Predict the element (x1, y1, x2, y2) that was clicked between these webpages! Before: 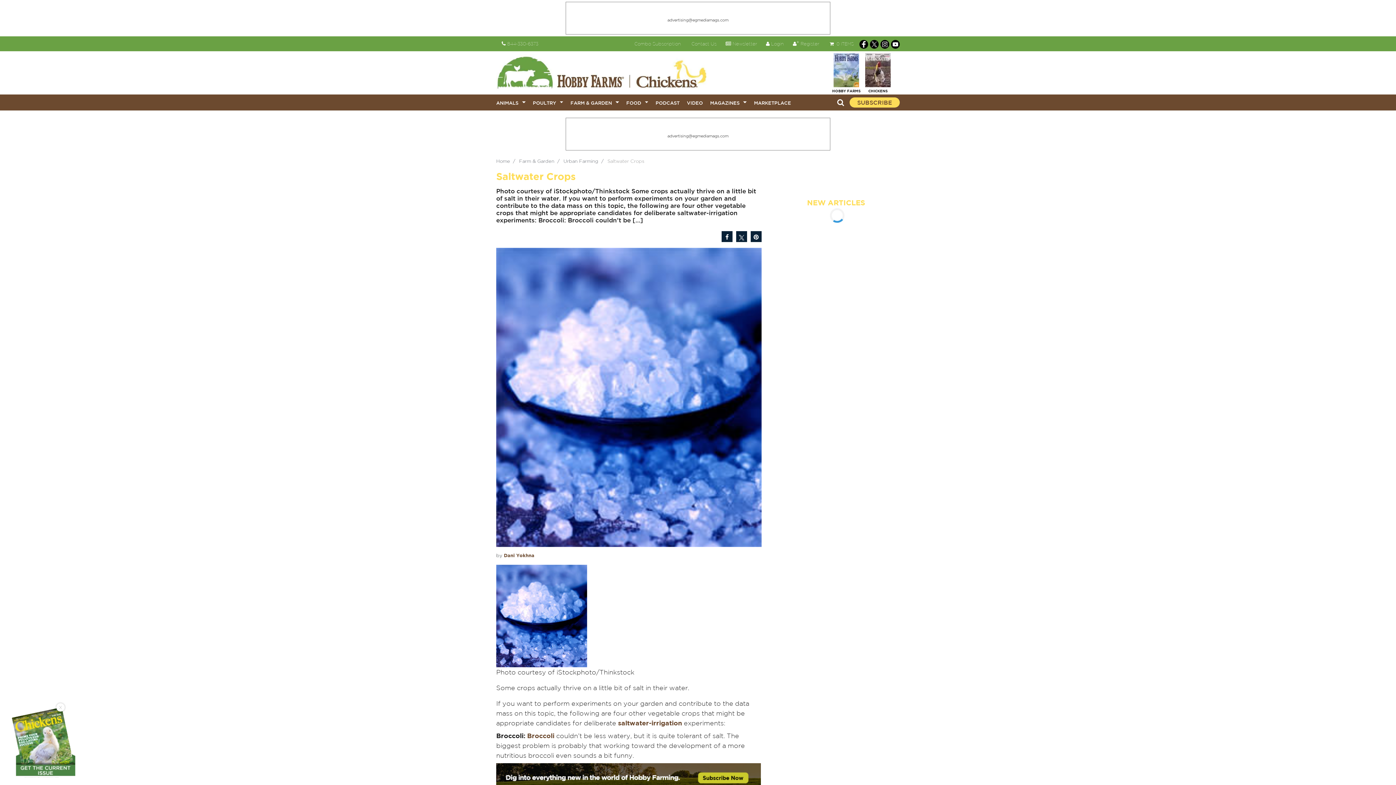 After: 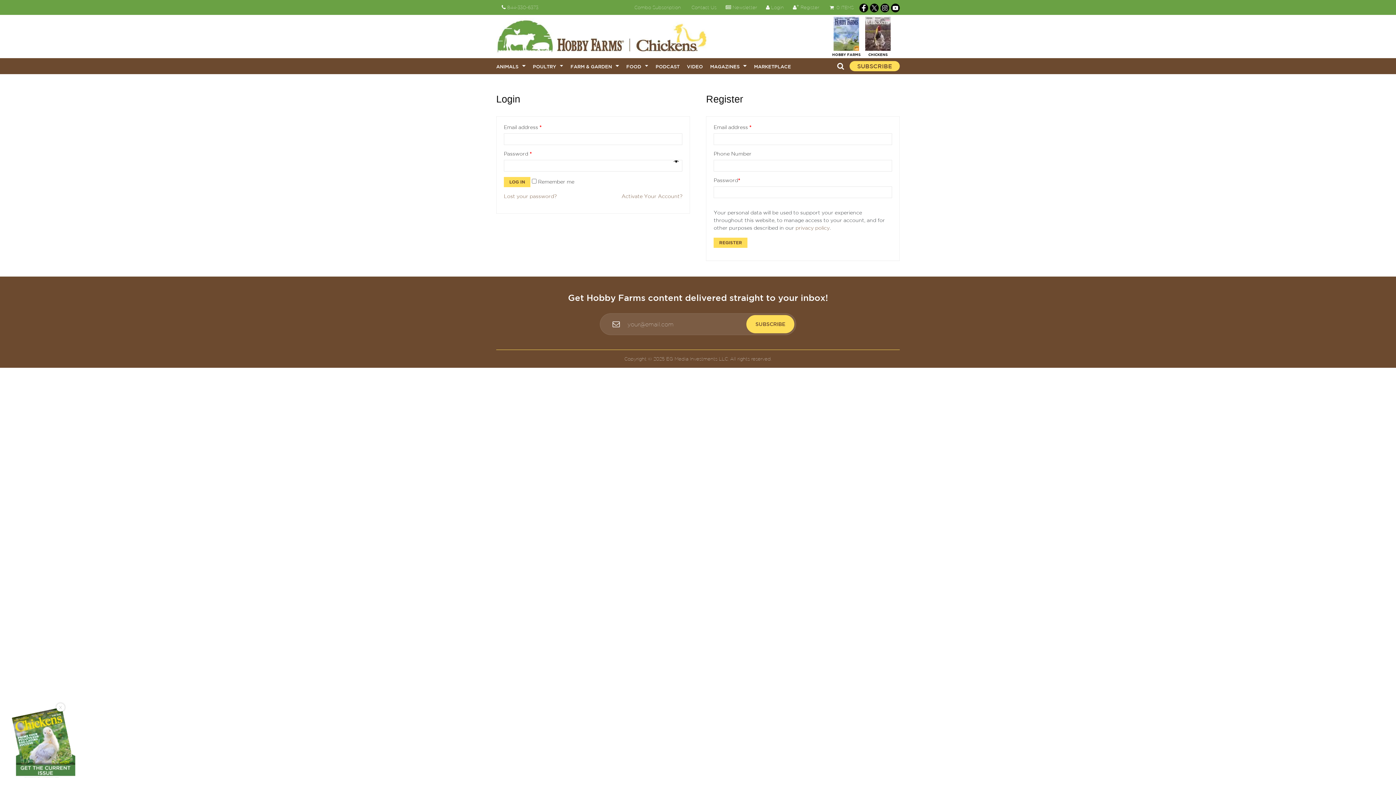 Action: label:  Register bbox: (793, 41, 819, 46)